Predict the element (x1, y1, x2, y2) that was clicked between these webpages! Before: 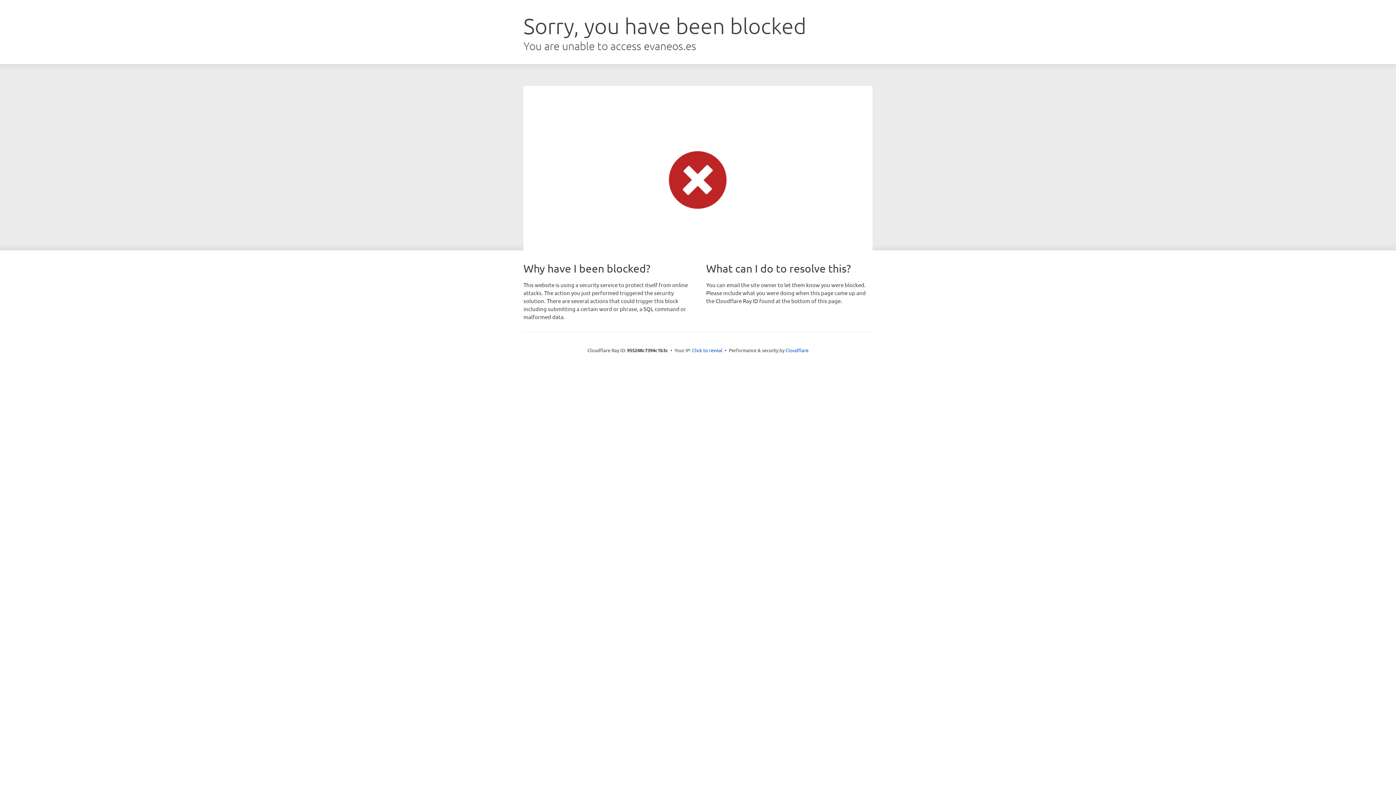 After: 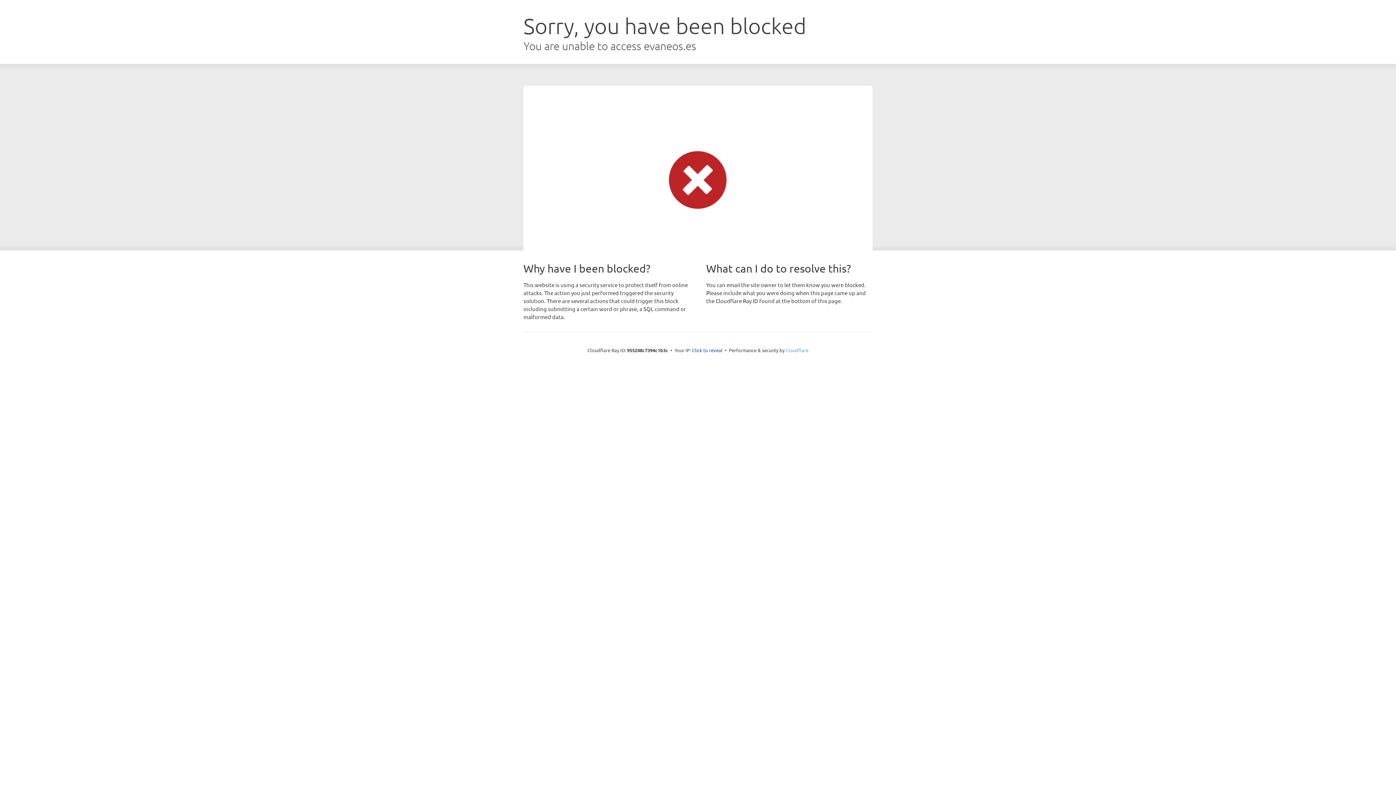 Action: label: Cloudflare bbox: (785, 347, 808, 353)